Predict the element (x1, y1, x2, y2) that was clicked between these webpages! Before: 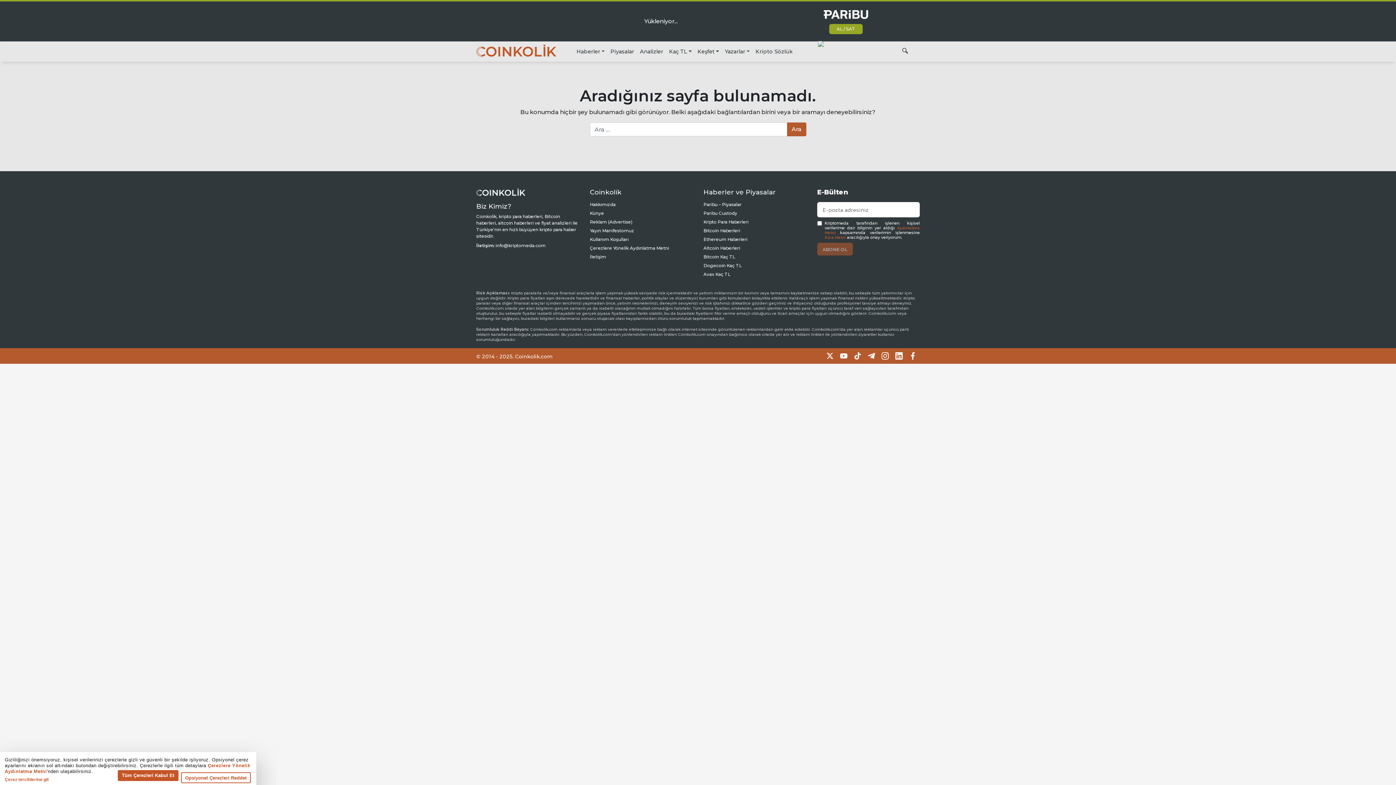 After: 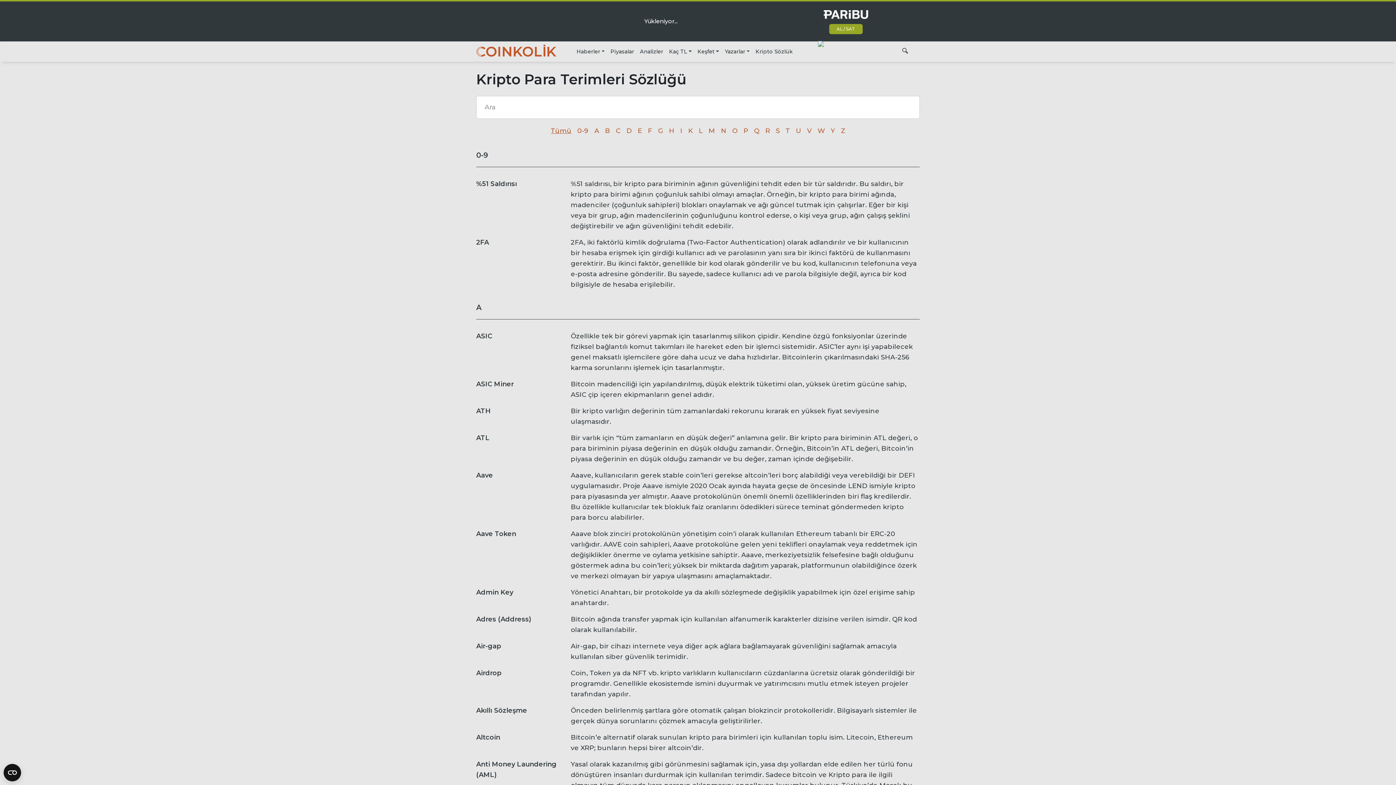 Action: bbox: (752, 44, 795, 58) label: Kripto Sözlük